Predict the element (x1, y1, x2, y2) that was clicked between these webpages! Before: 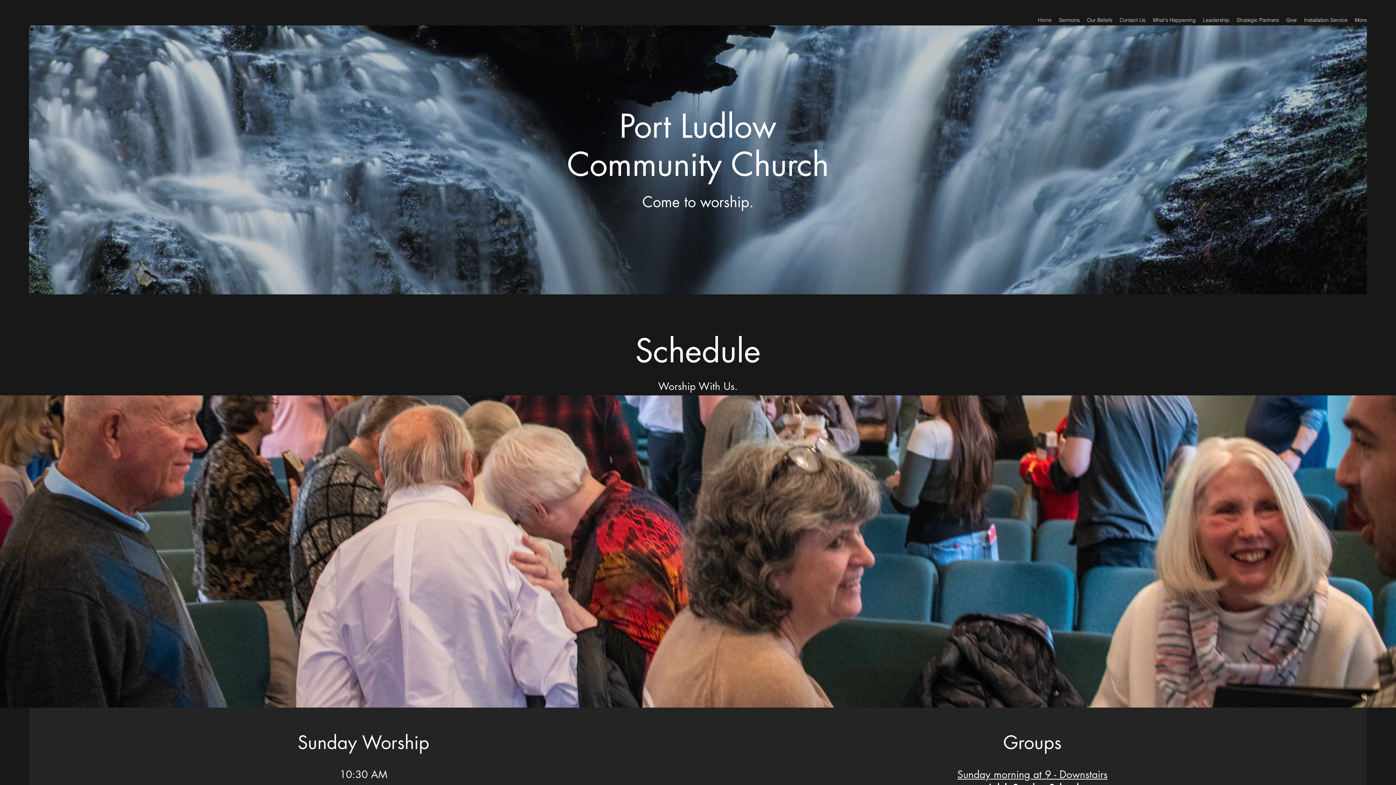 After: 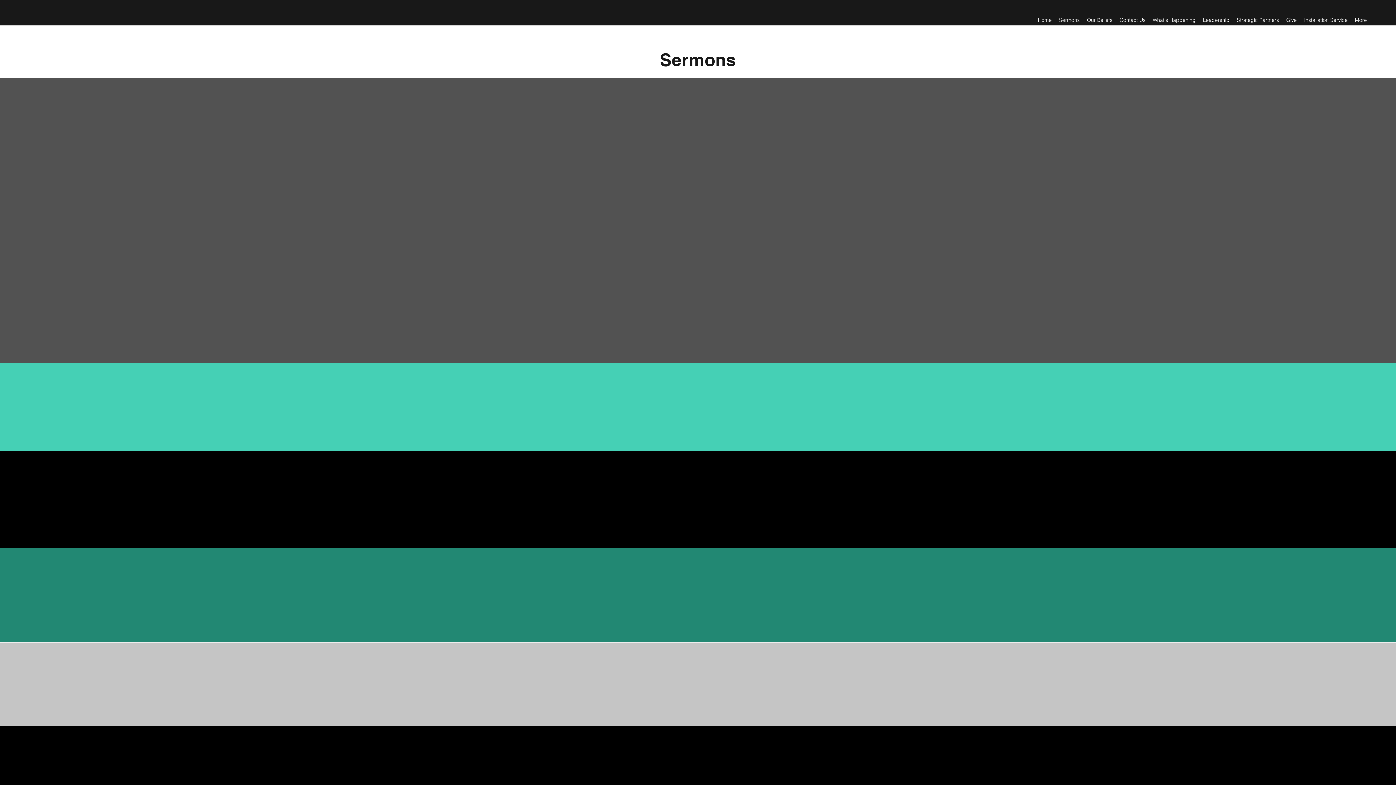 Action: bbox: (1055, 14, 1083, 25) label: Sermons